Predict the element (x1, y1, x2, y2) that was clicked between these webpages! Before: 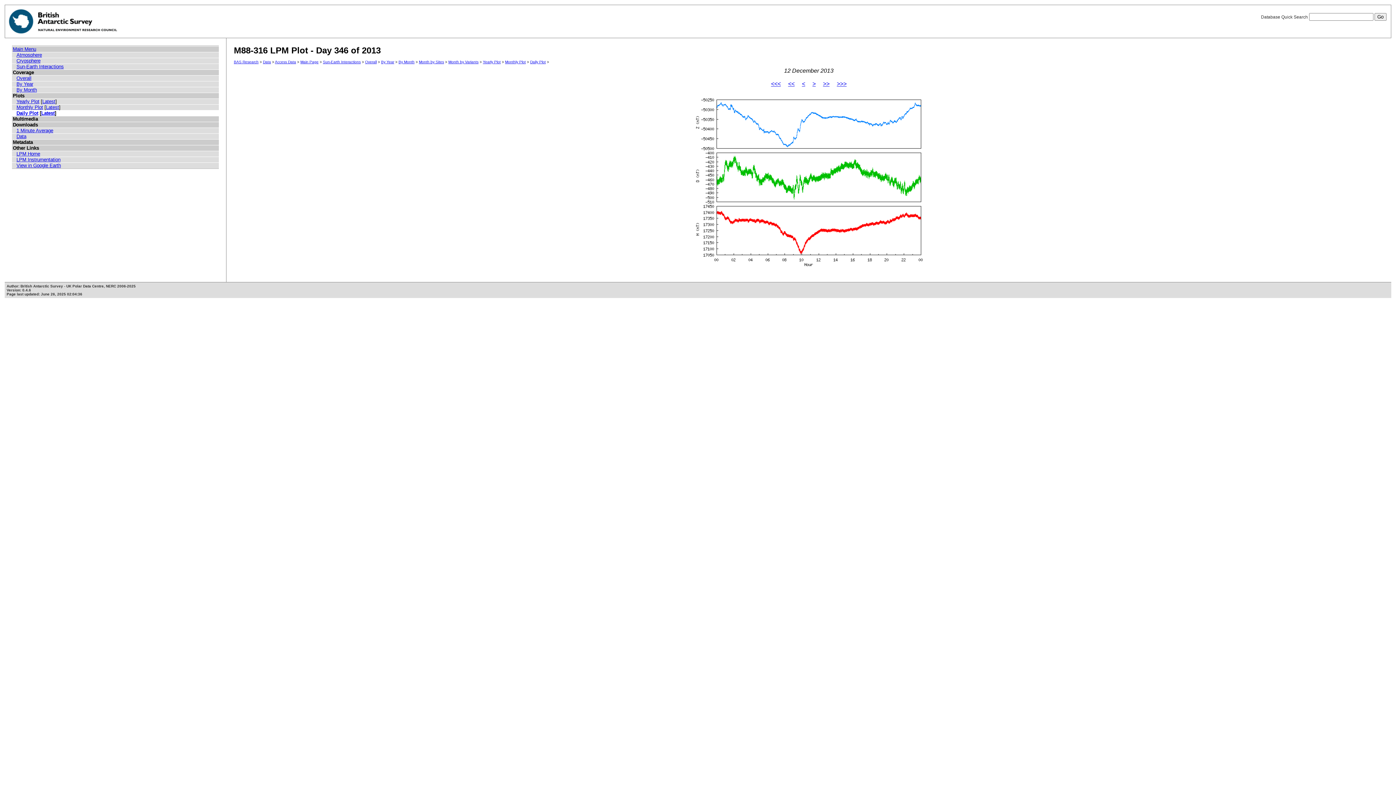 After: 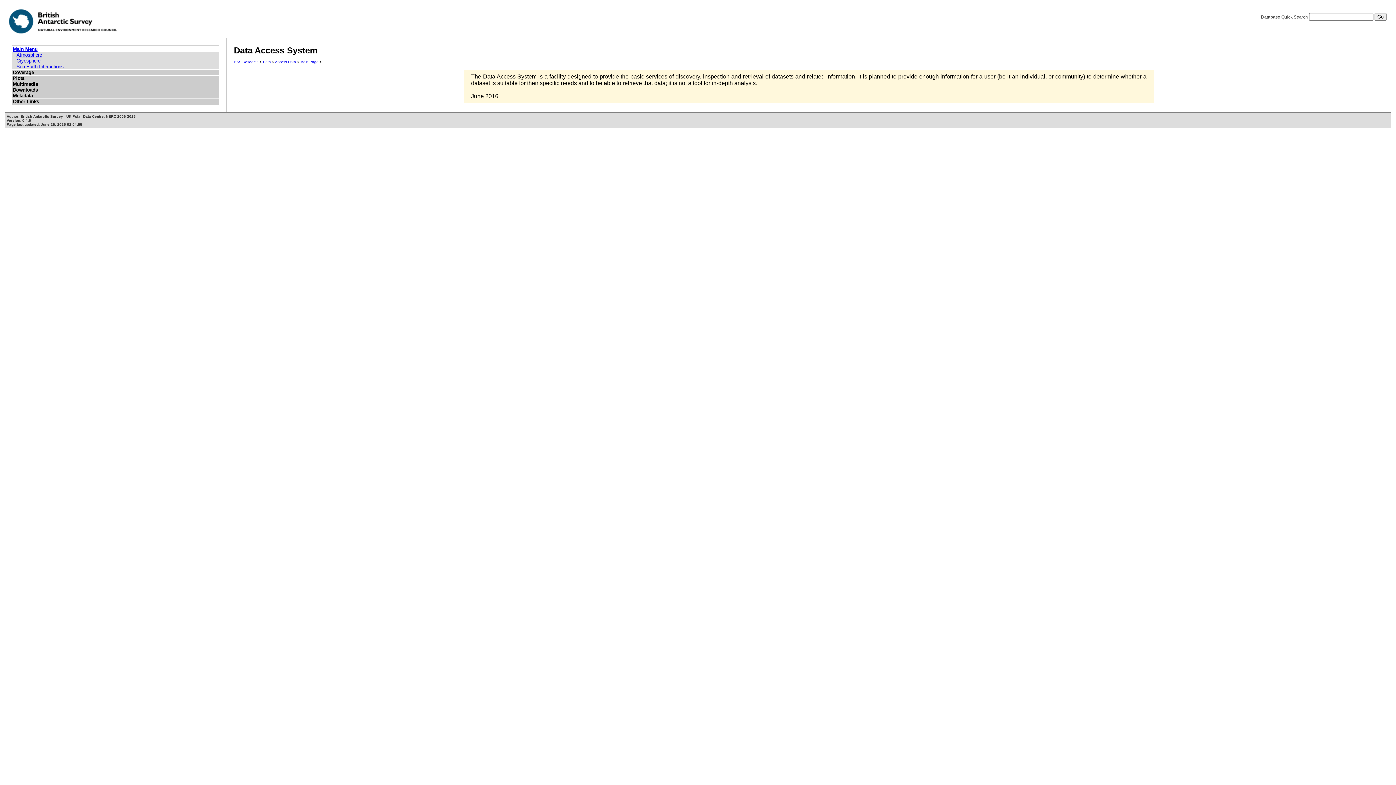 Action: label: Main Page bbox: (300, 60, 318, 64)